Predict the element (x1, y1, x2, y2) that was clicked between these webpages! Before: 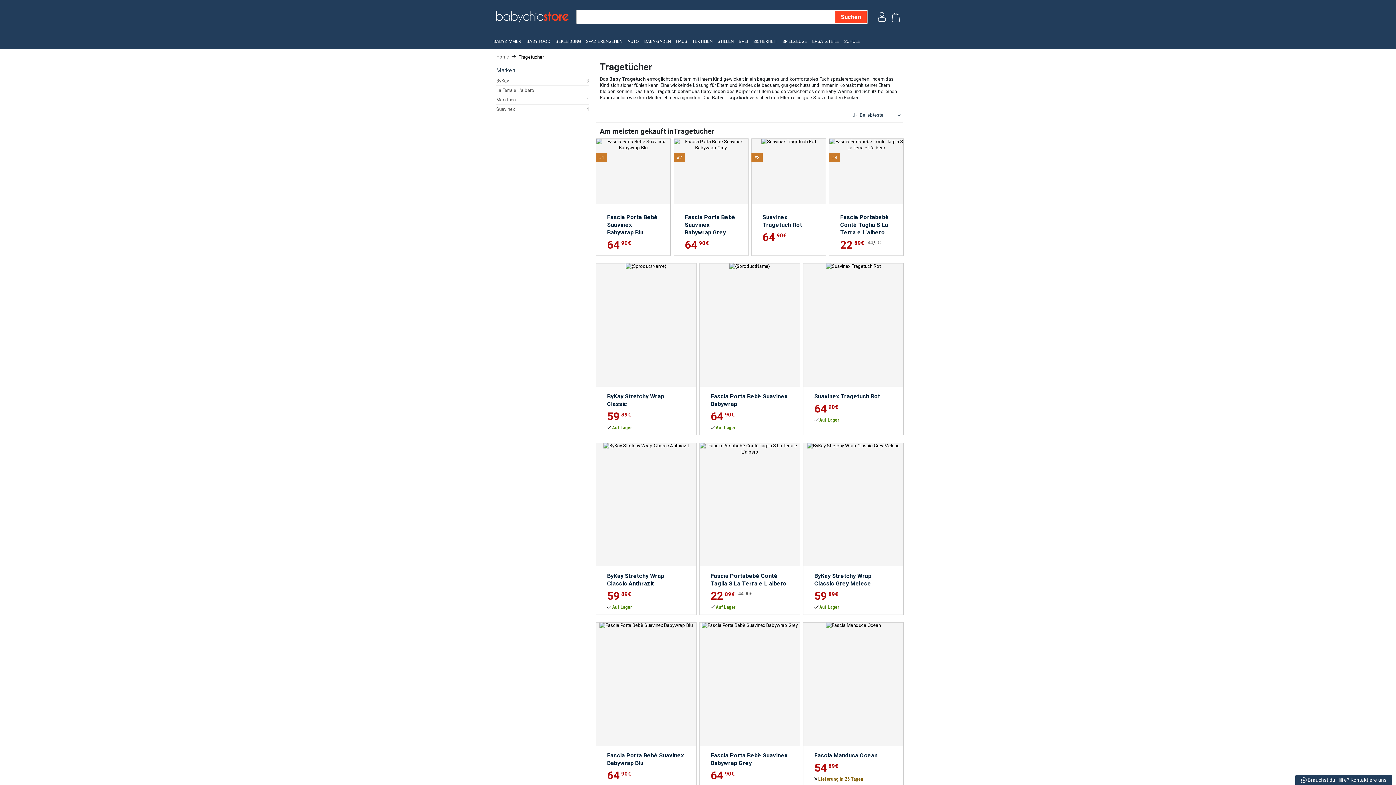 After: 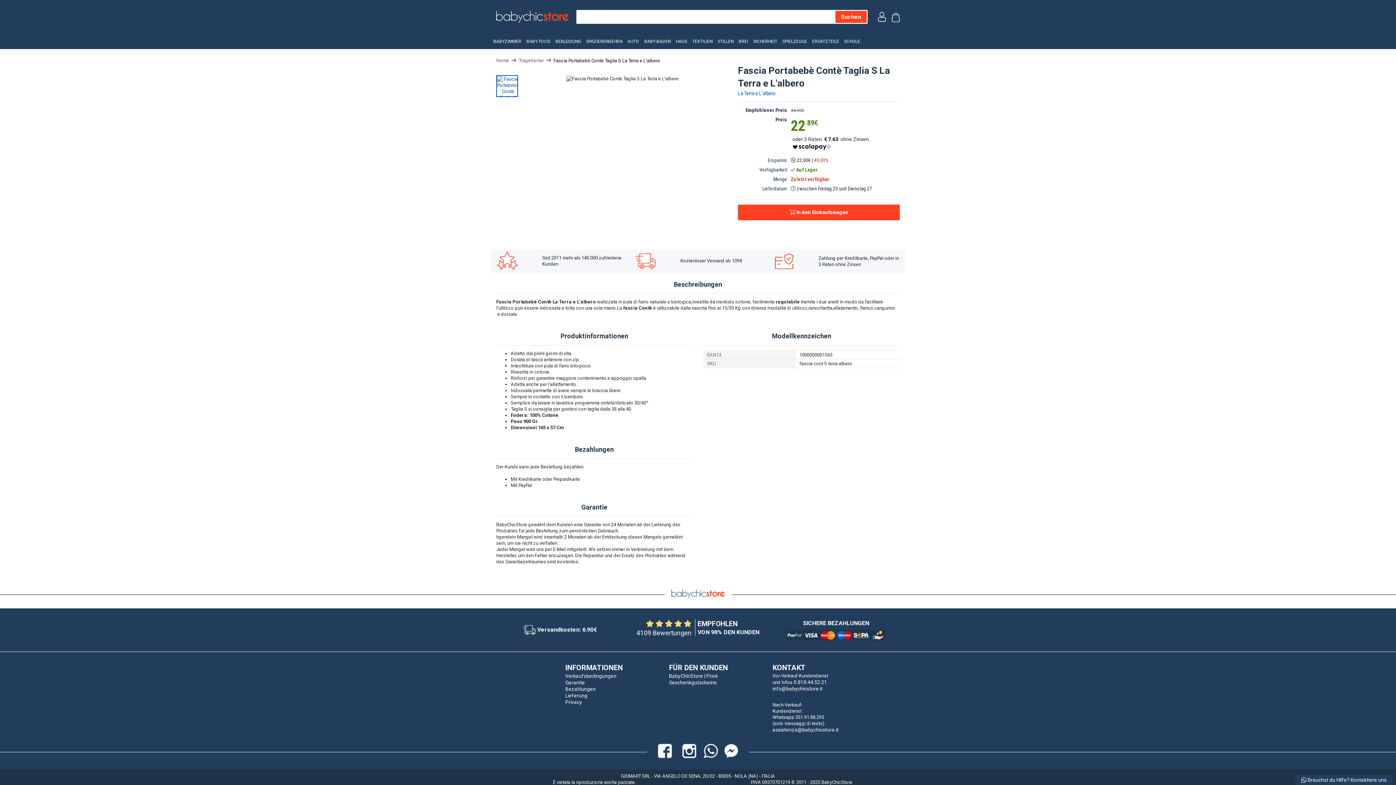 Action: label: #4
Fascia Portabebè Contè Taglia S La Terra e L'albero
22
89€
44,90€ bbox: (829, 138, 903, 252)